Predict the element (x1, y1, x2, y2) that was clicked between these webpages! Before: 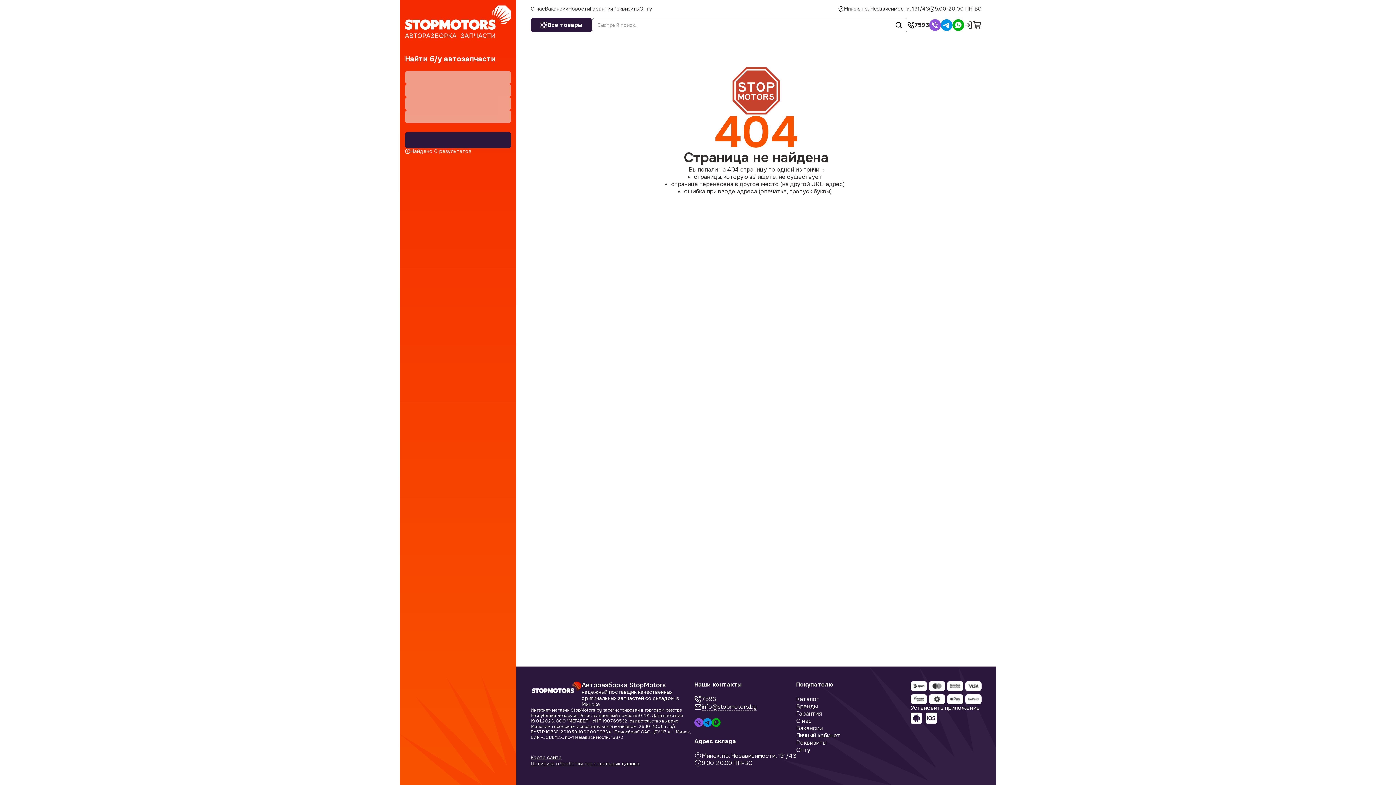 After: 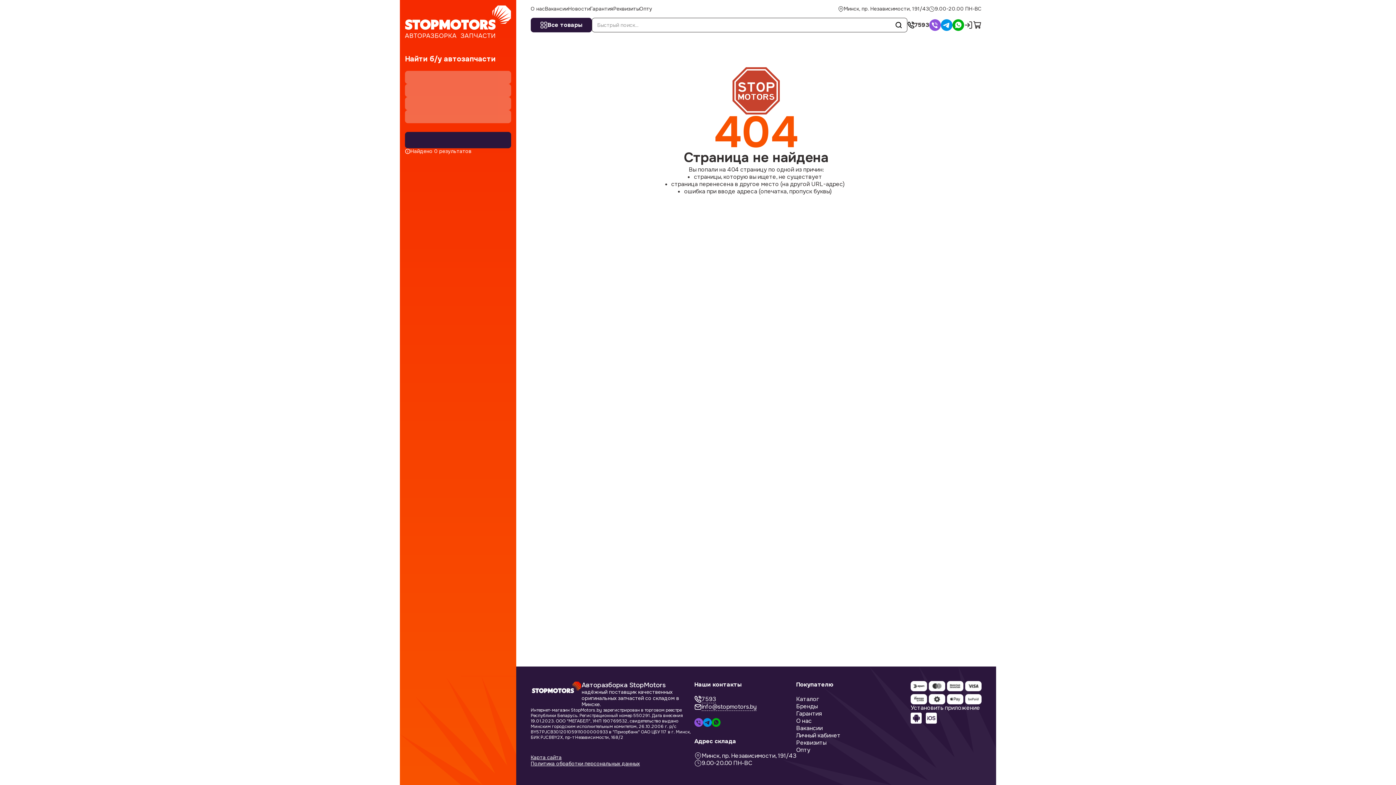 Action: bbox: (405, 132, 511, 148)